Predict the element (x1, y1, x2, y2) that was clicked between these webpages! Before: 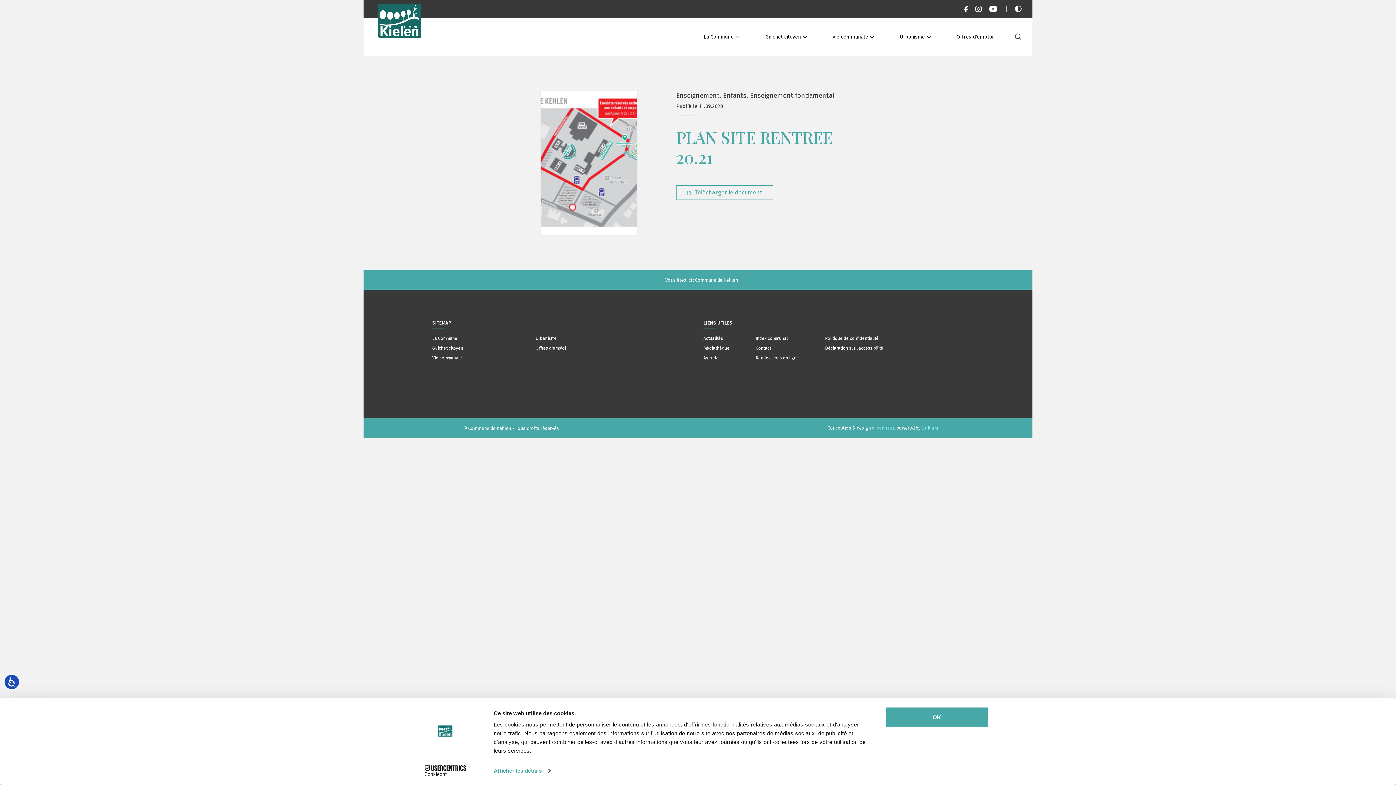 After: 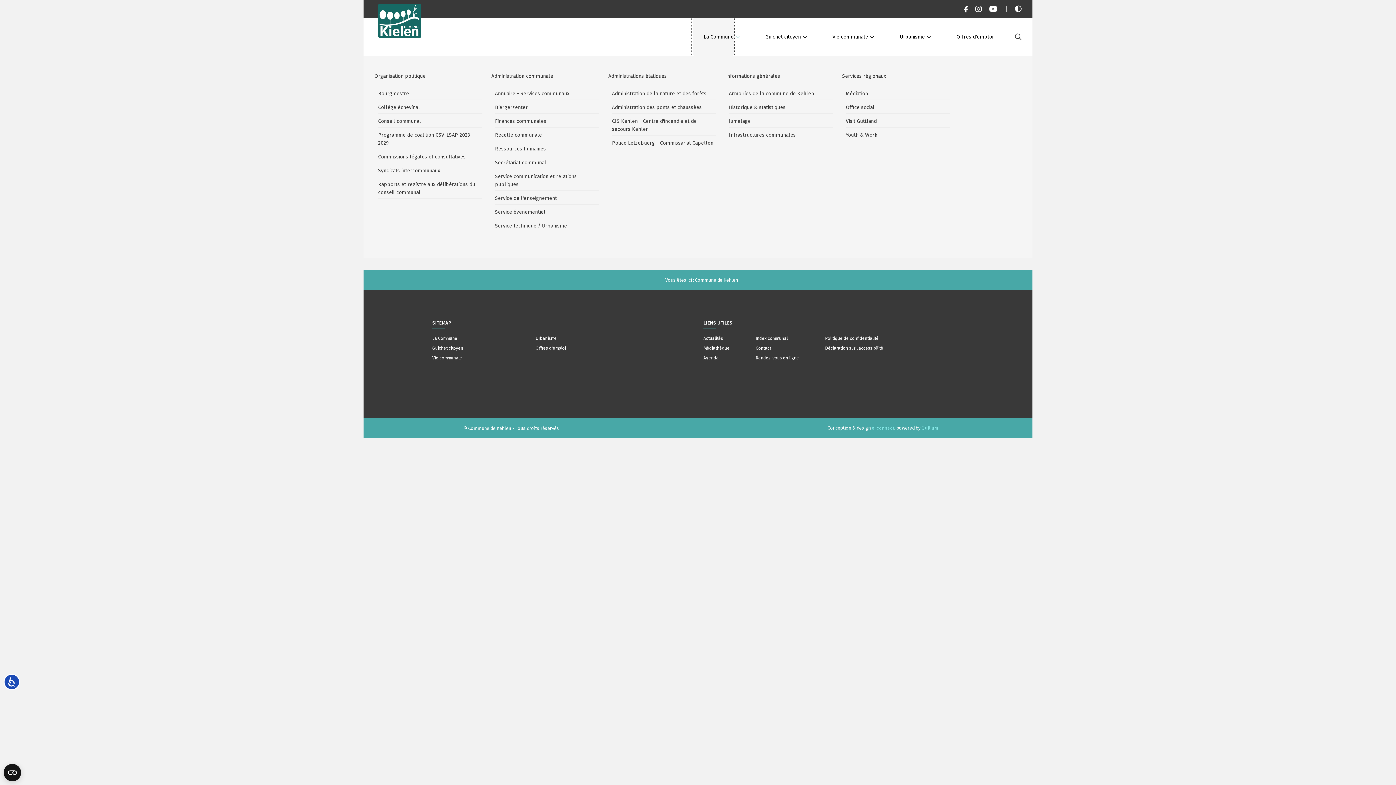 Action: label: La Commune bbox: (693, 18, 740, 56)